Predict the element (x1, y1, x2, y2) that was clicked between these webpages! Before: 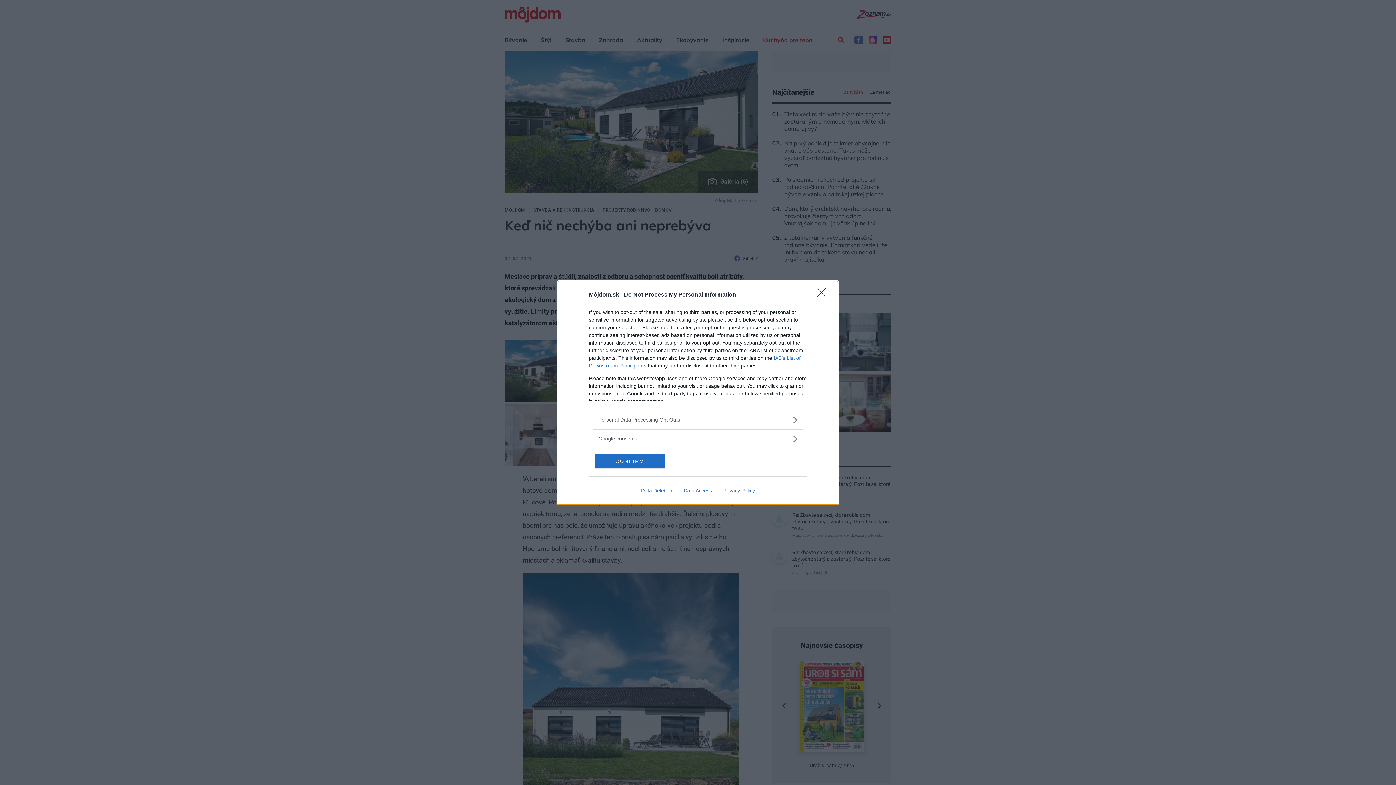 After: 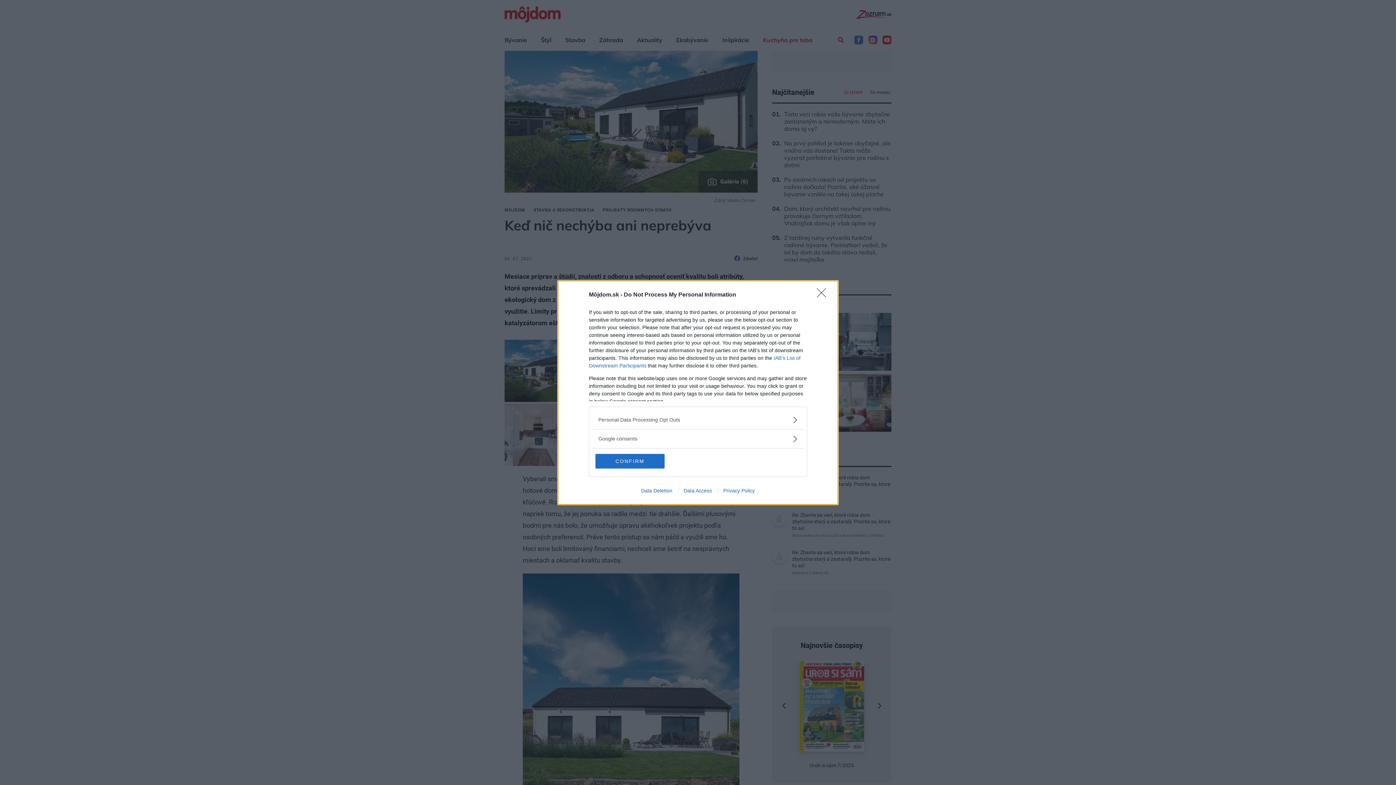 Action: label: Data Deletion bbox: (635, 487, 678, 493)